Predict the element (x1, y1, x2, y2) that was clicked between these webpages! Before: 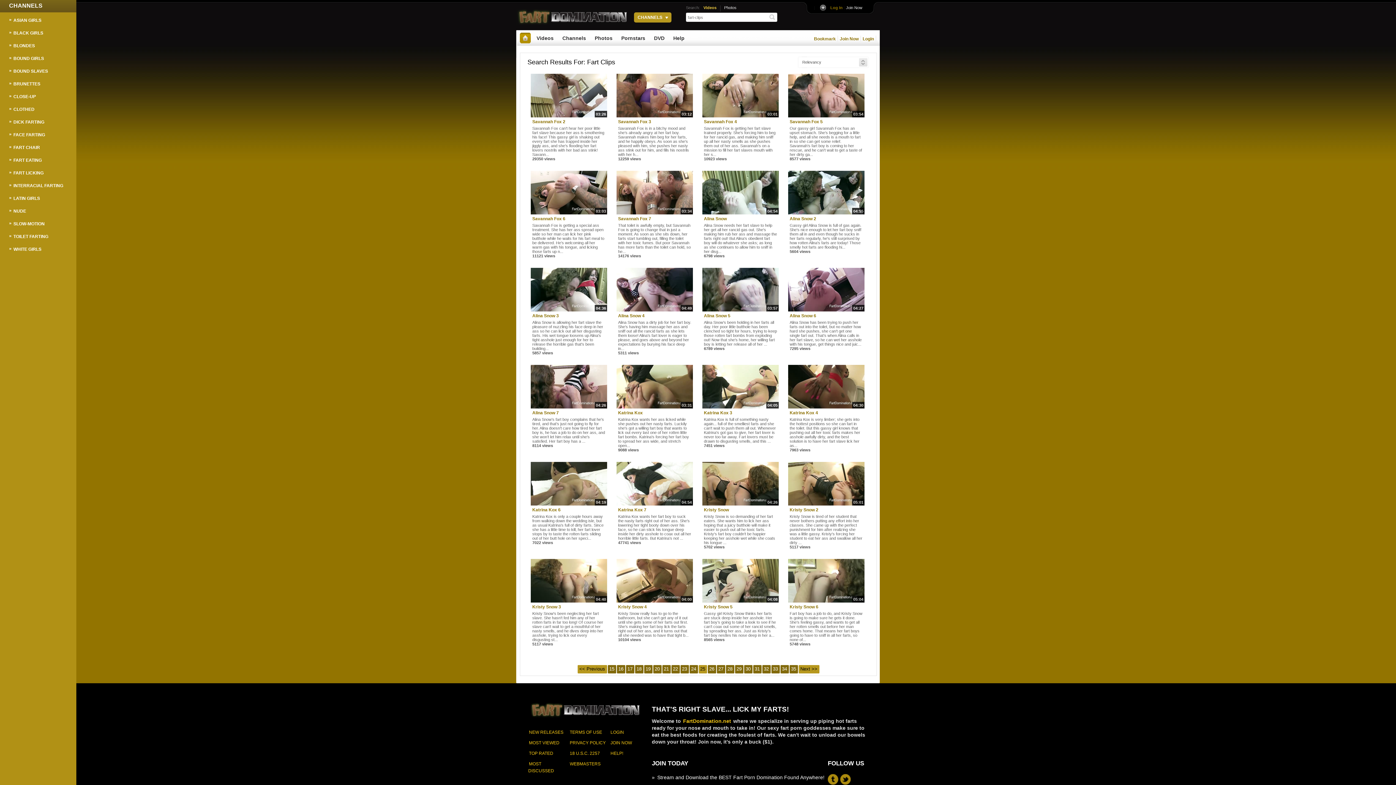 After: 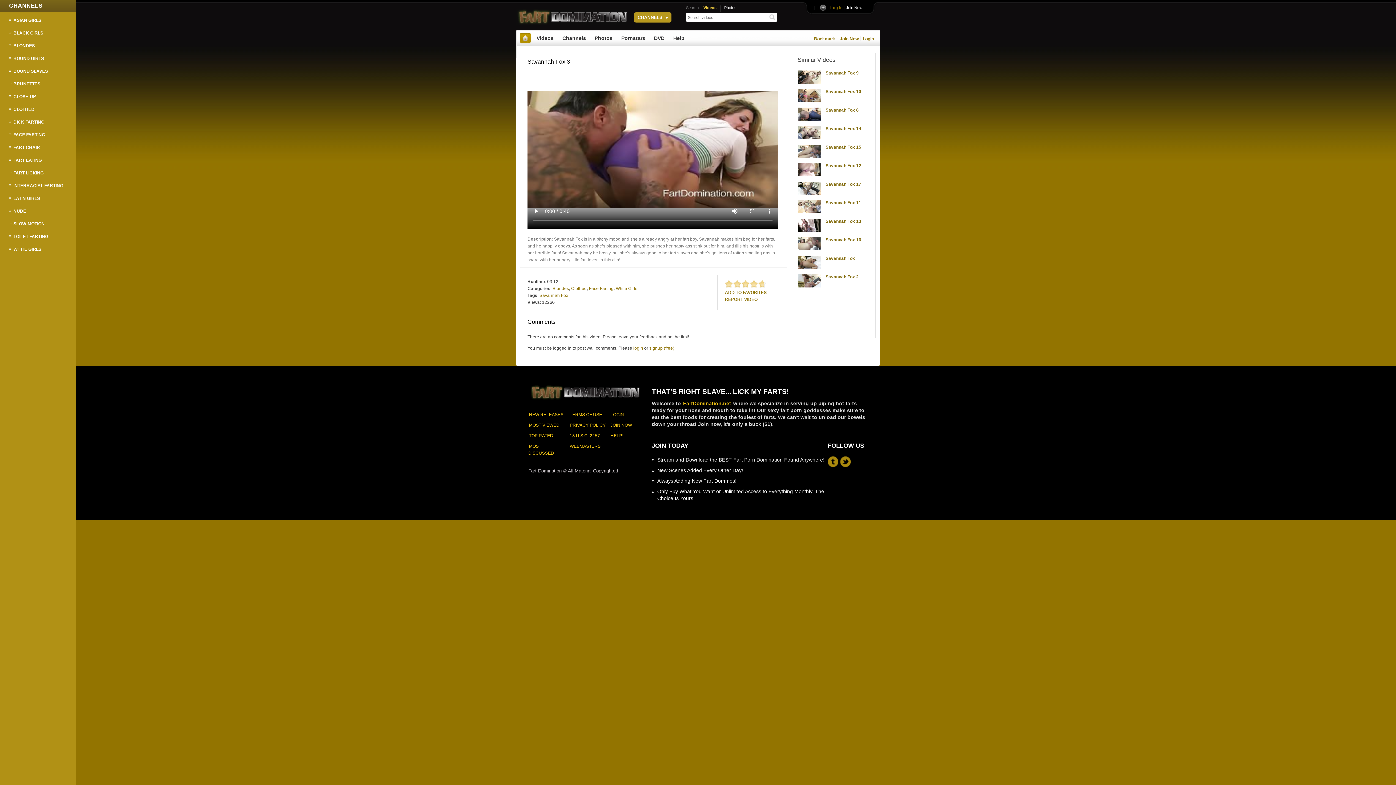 Action: label: 03:12 bbox: (616, 73, 693, 117)